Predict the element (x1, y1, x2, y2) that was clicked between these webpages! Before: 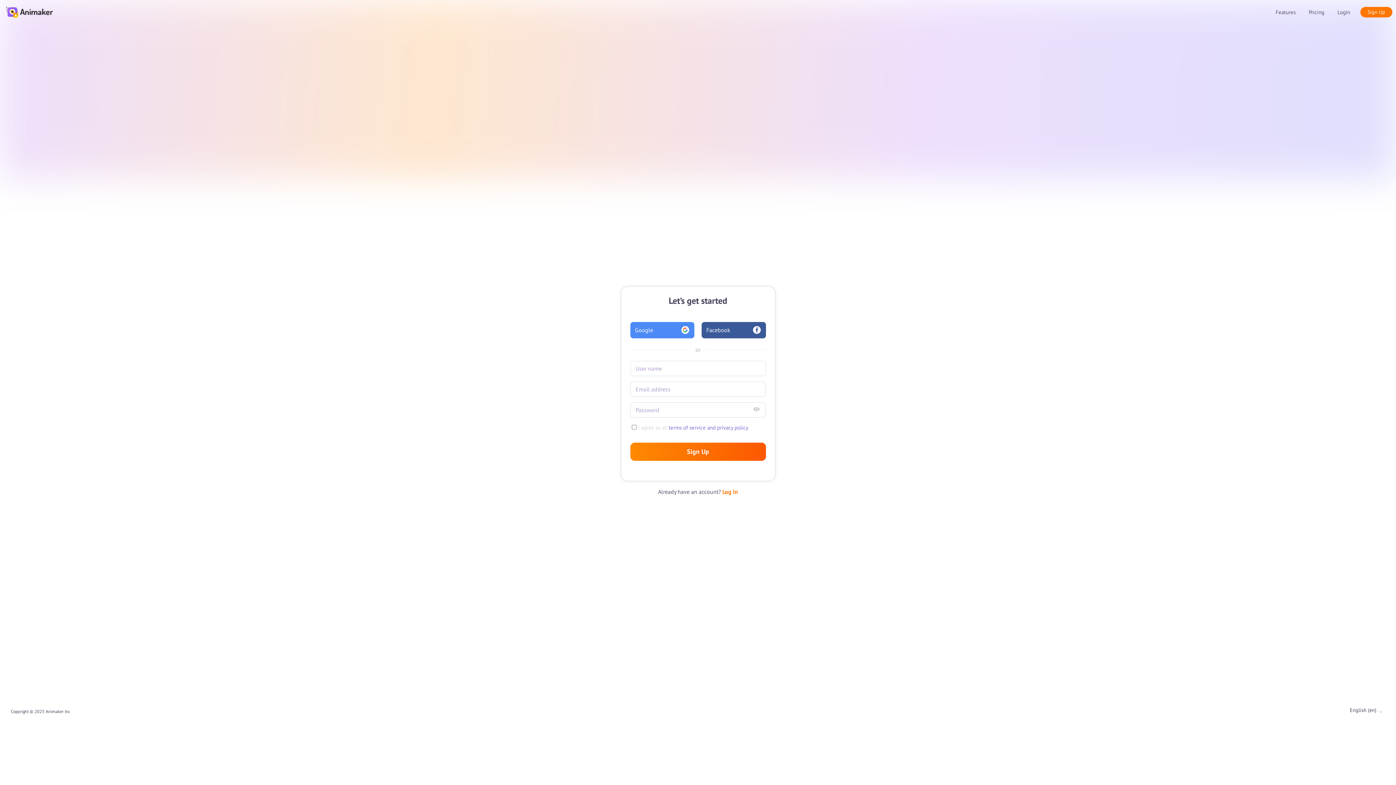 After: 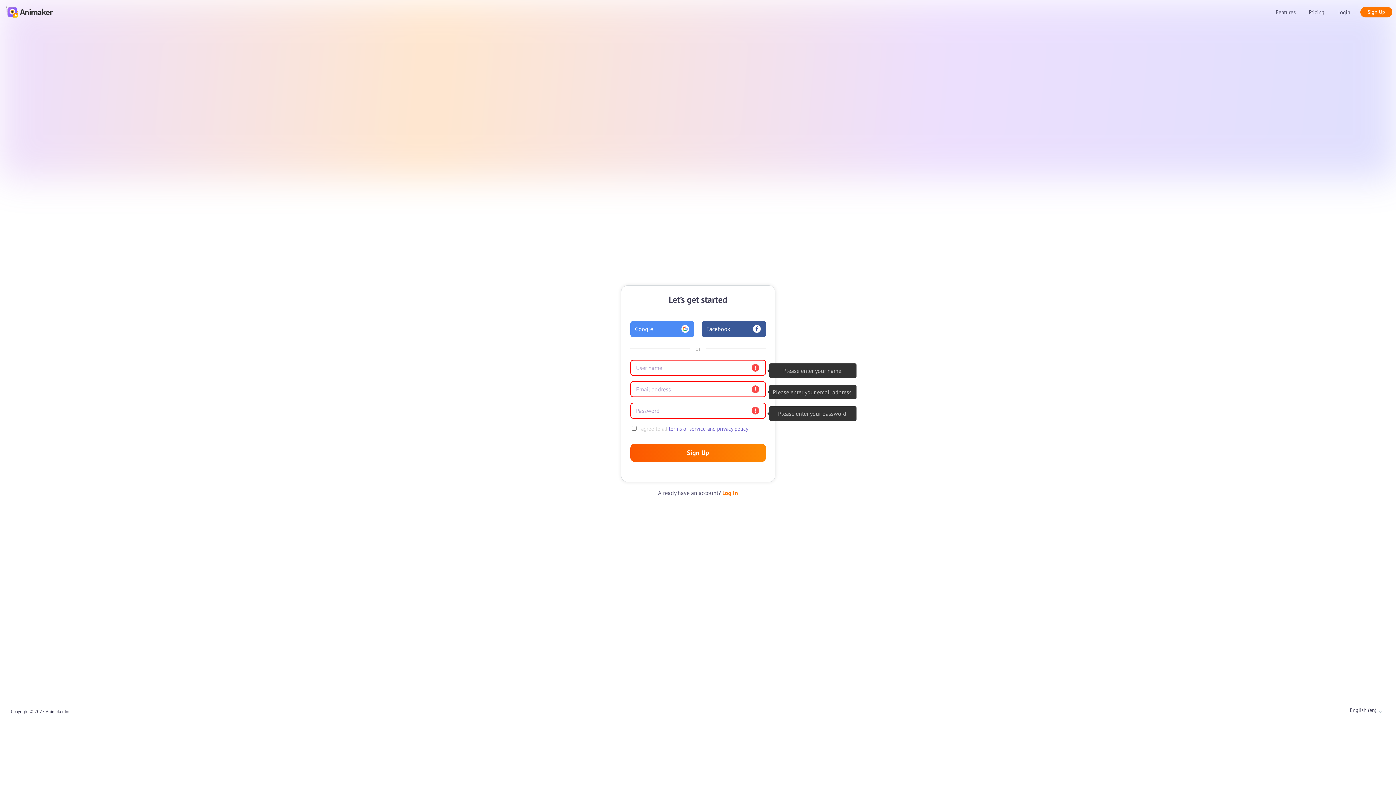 Action: bbox: (630, 442, 766, 460) label: Sign Up